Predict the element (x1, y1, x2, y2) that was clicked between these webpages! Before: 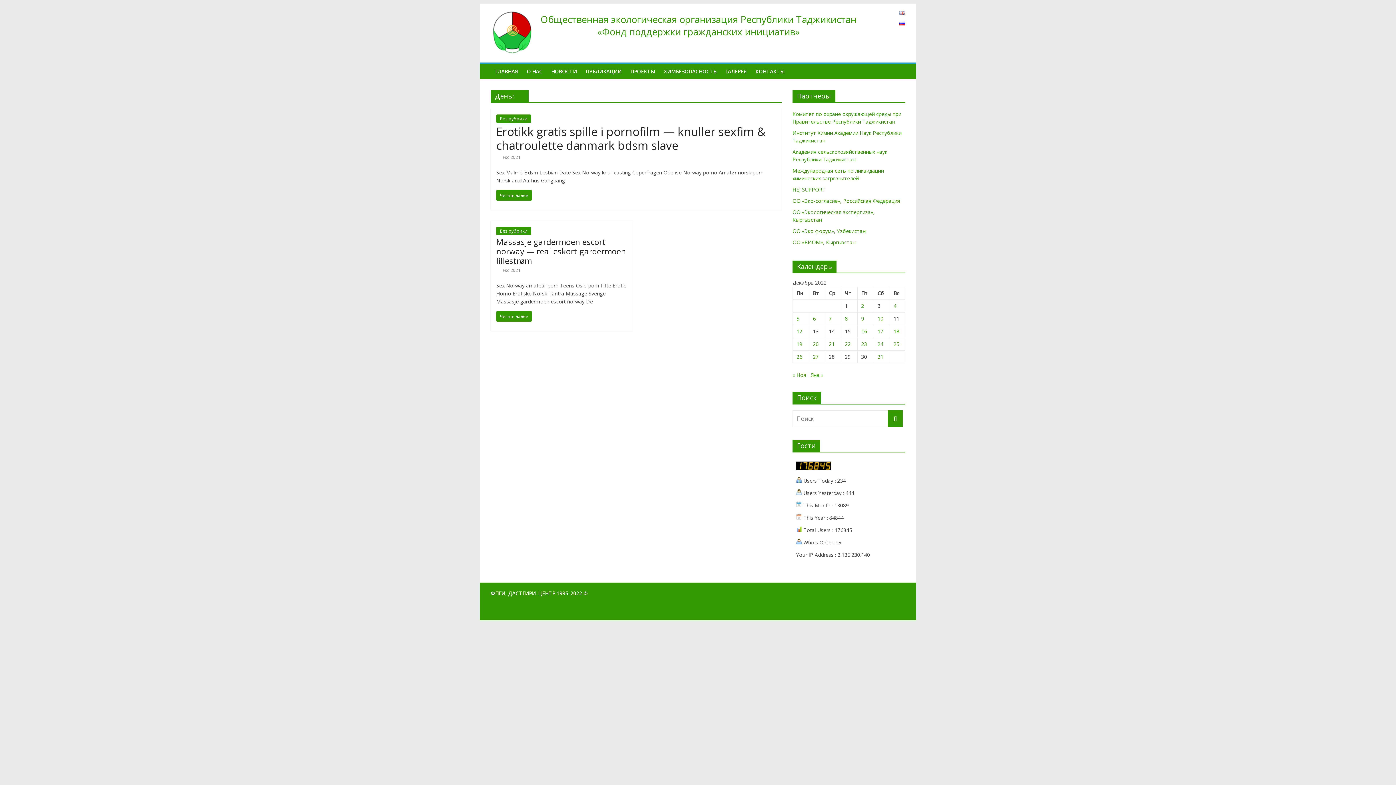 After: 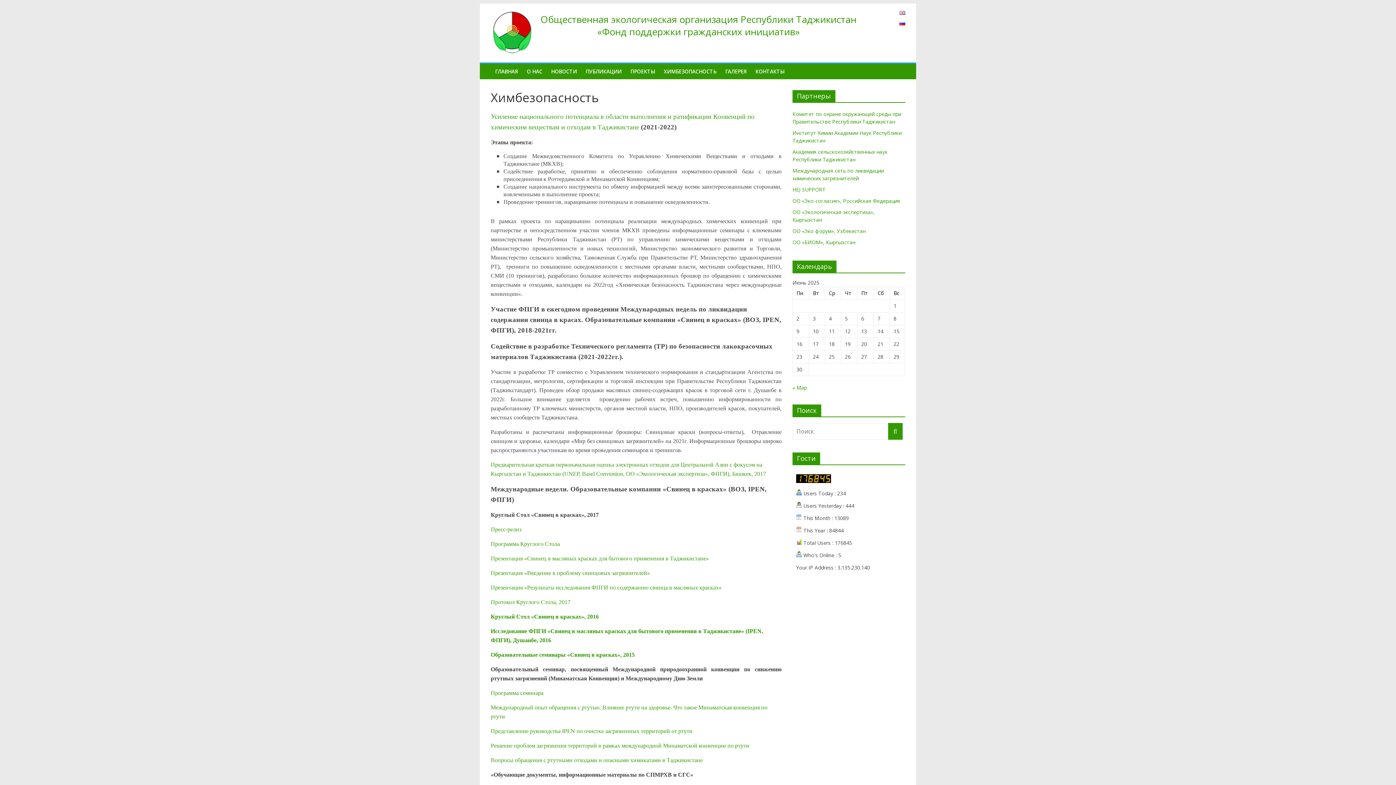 Action: bbox: (659, 64, 721, 79) label: ХИМБЕЗОПАСНОСТЬ